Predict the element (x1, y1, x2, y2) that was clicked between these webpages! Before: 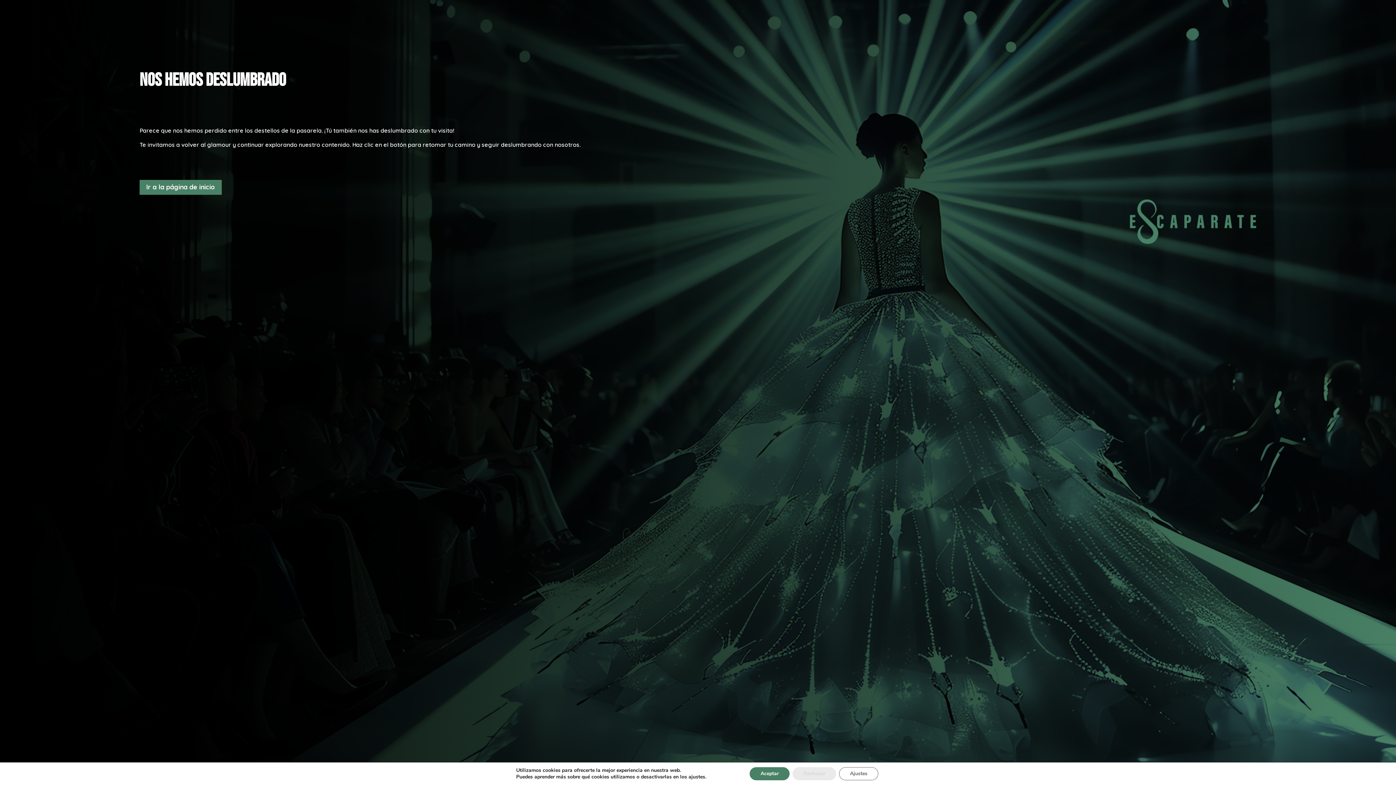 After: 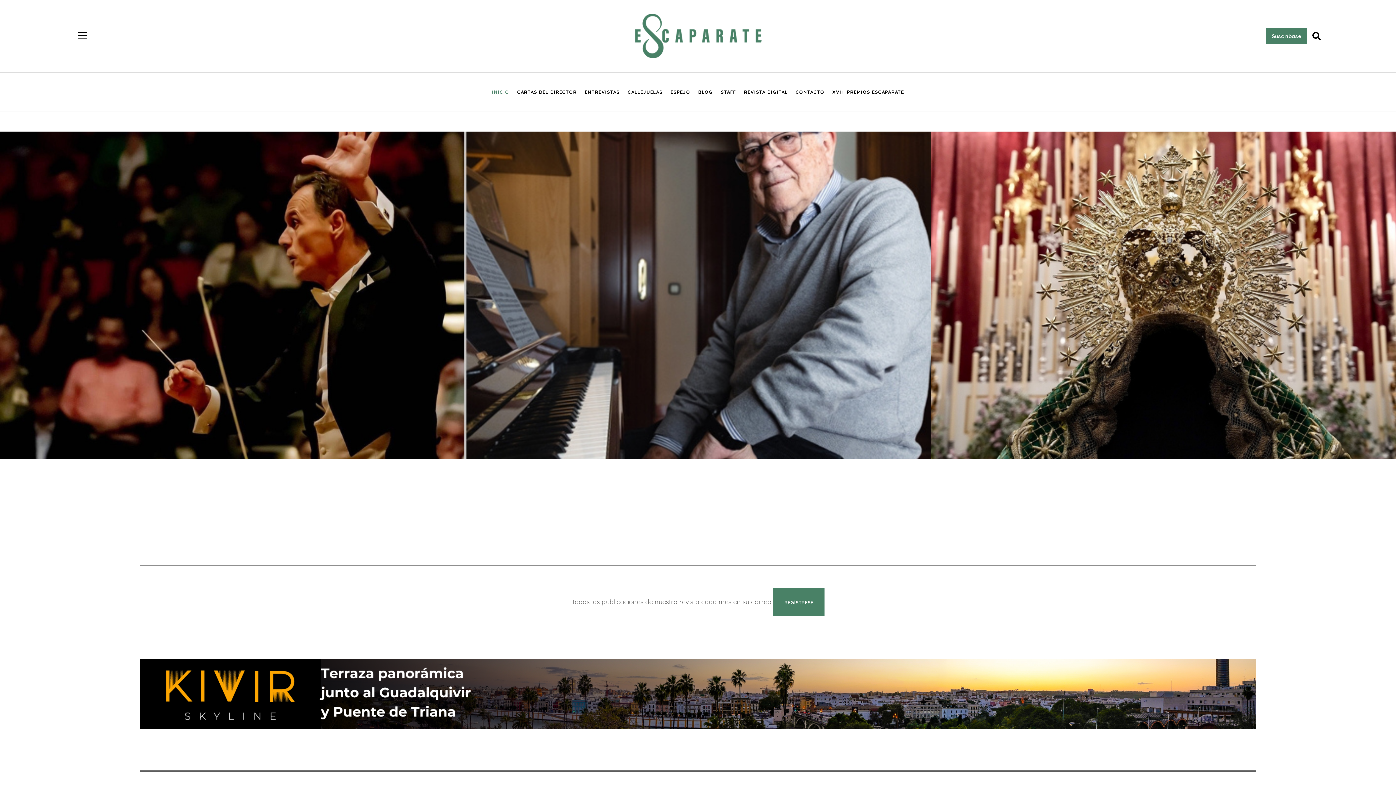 Action: label: Ir a la página de inicio bbox: (139, 179, 221, 194)